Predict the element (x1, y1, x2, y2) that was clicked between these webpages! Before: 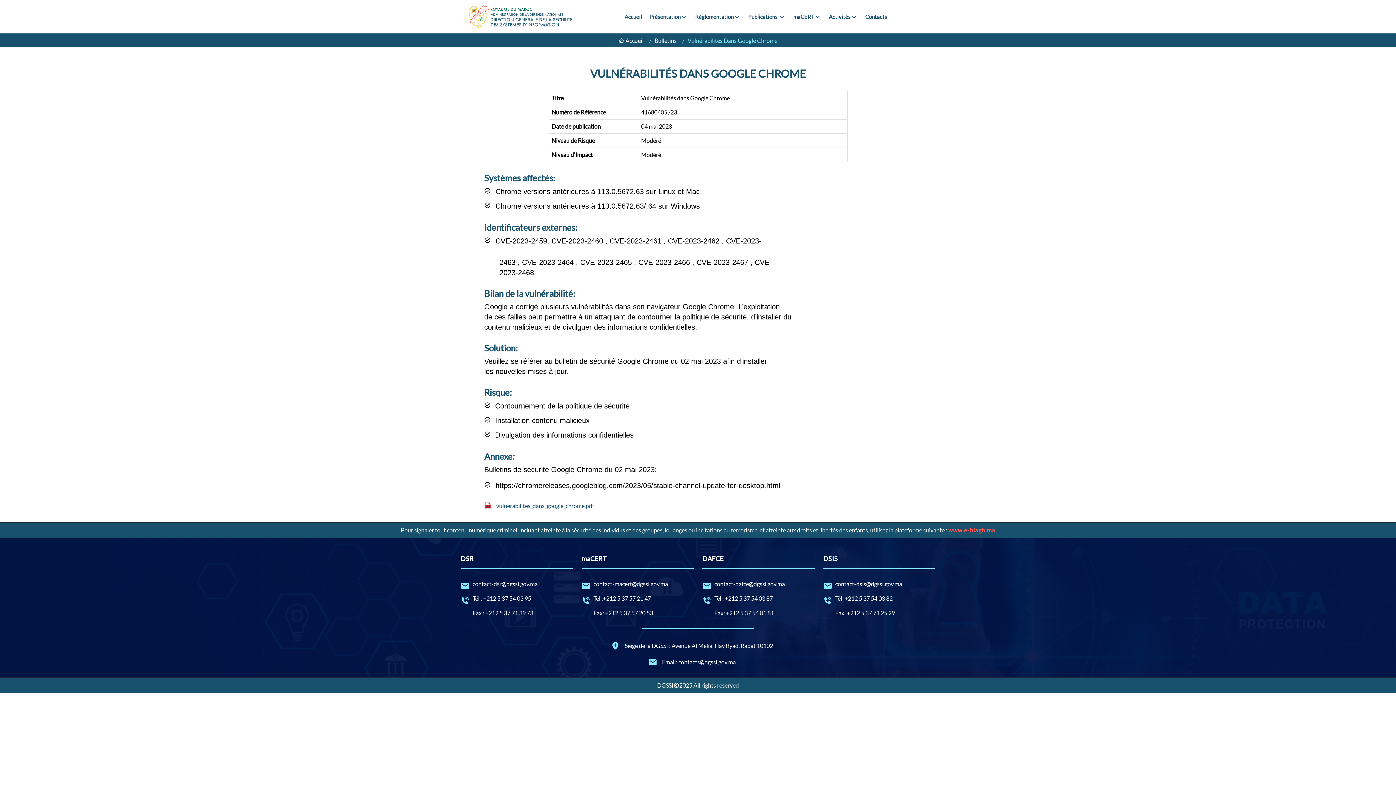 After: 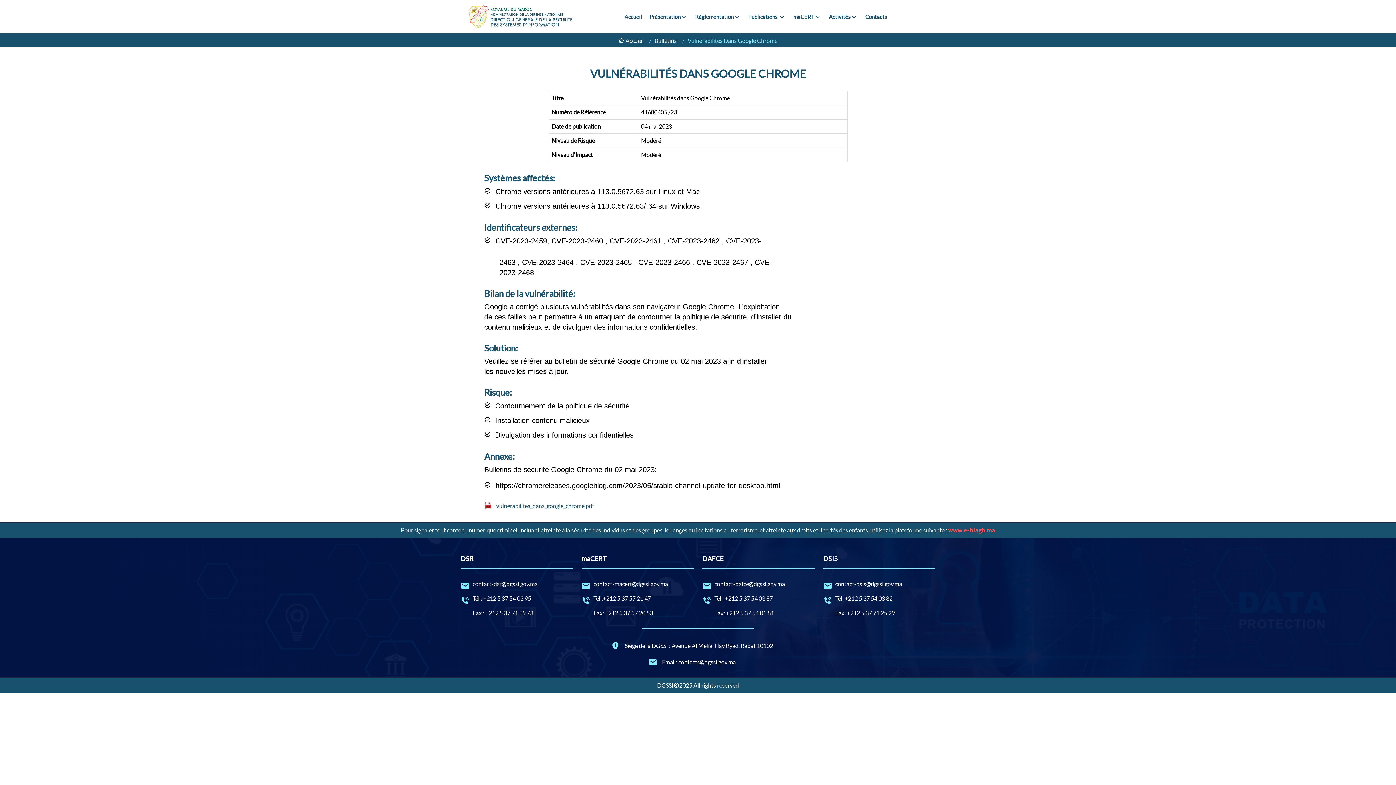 Action: bbox: (829, 0, 858, 33) label: Activités